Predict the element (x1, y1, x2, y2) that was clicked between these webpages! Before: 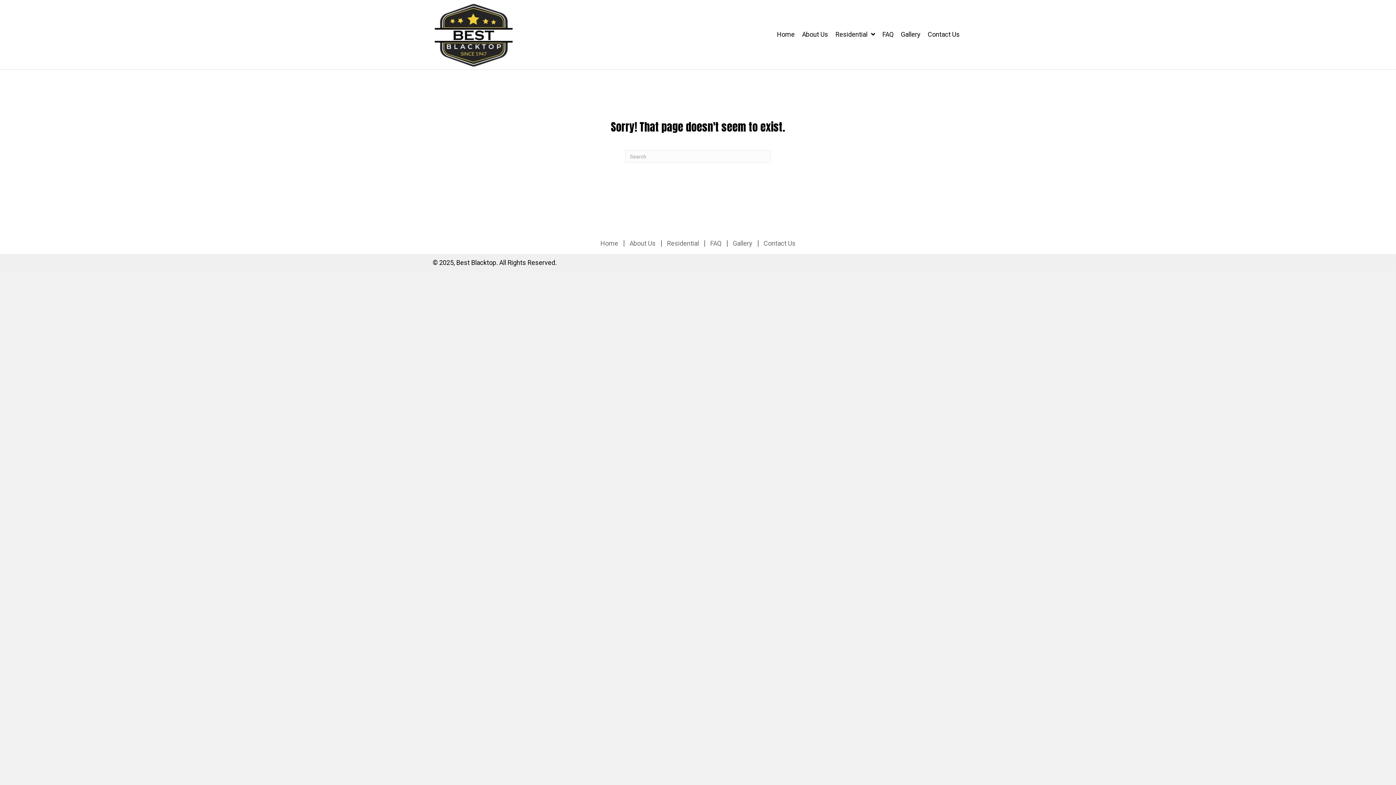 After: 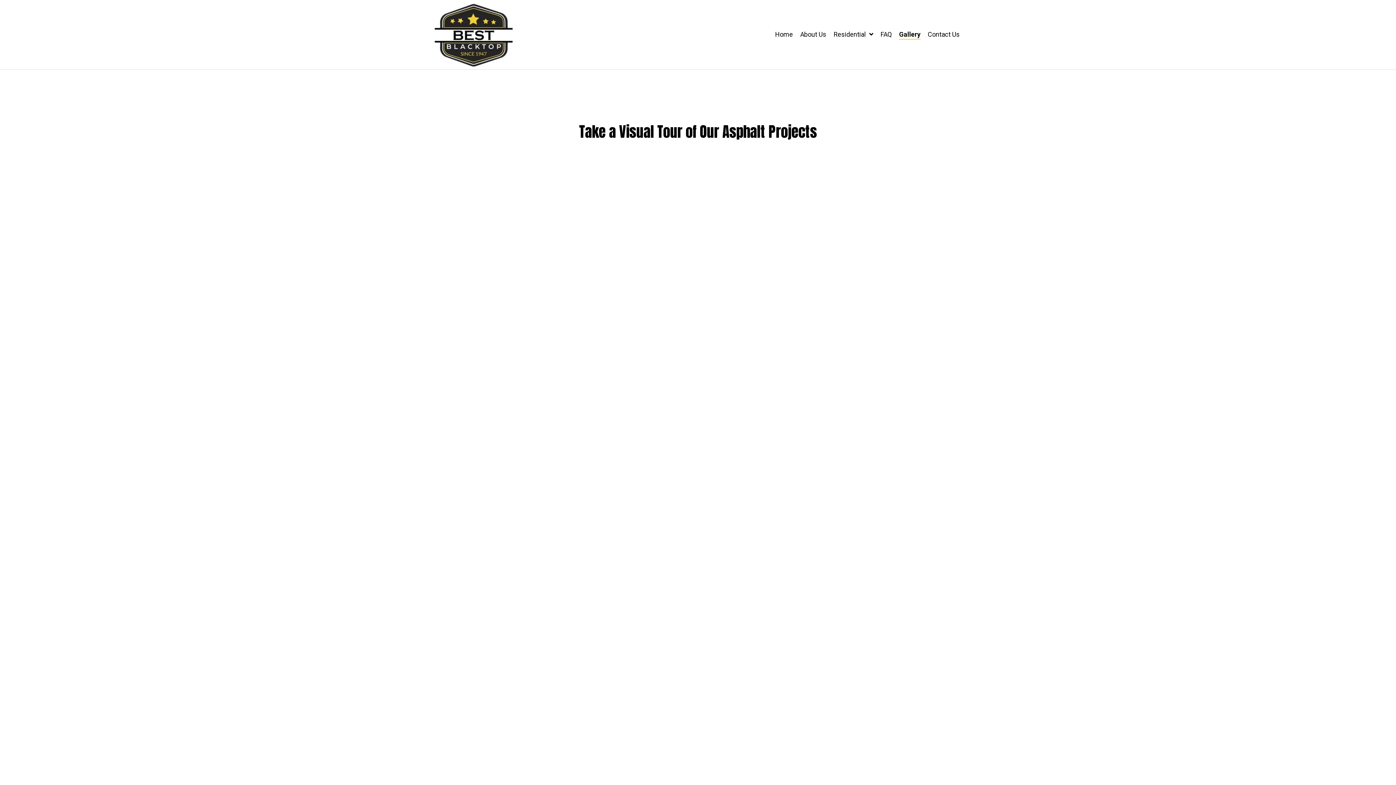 Action: label: Gallery bbox: (901, 30, 920, 39)